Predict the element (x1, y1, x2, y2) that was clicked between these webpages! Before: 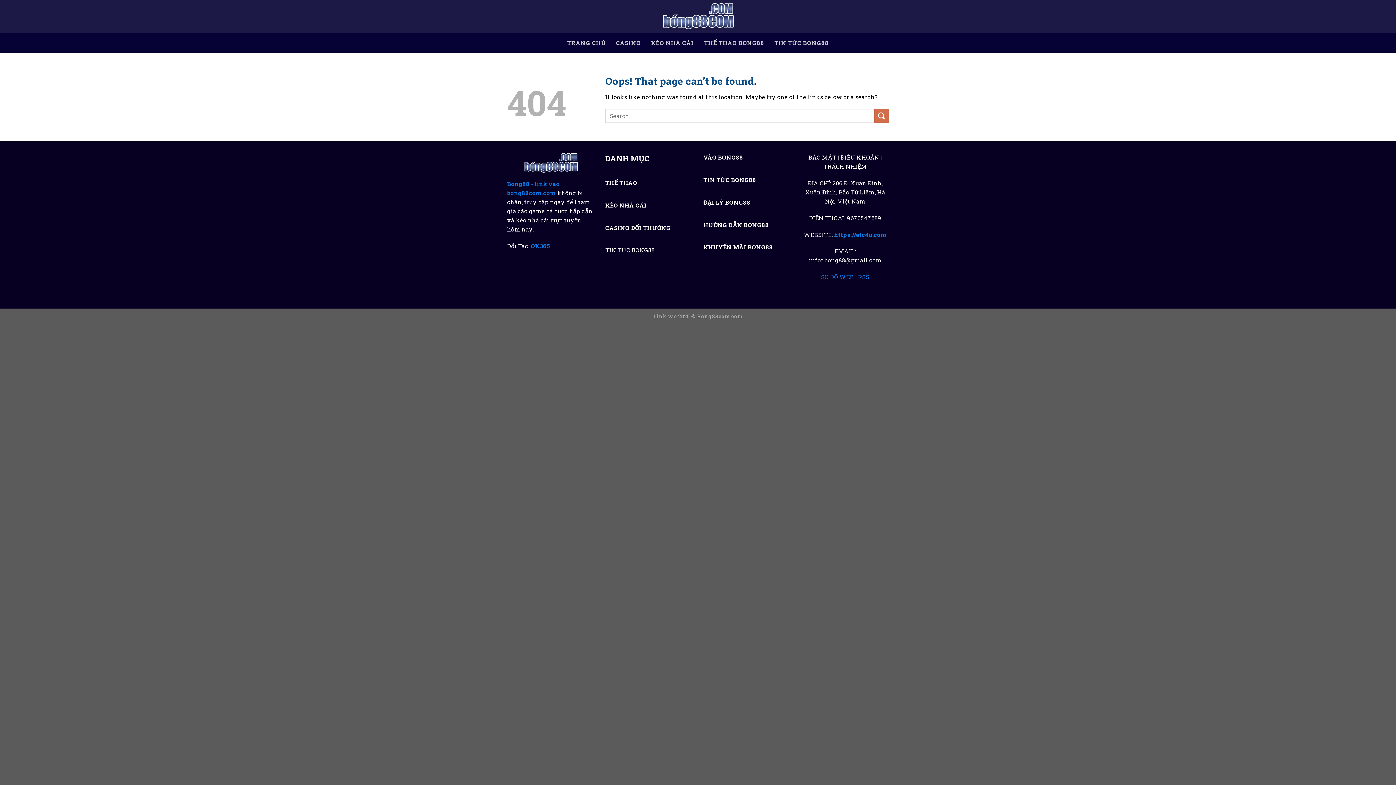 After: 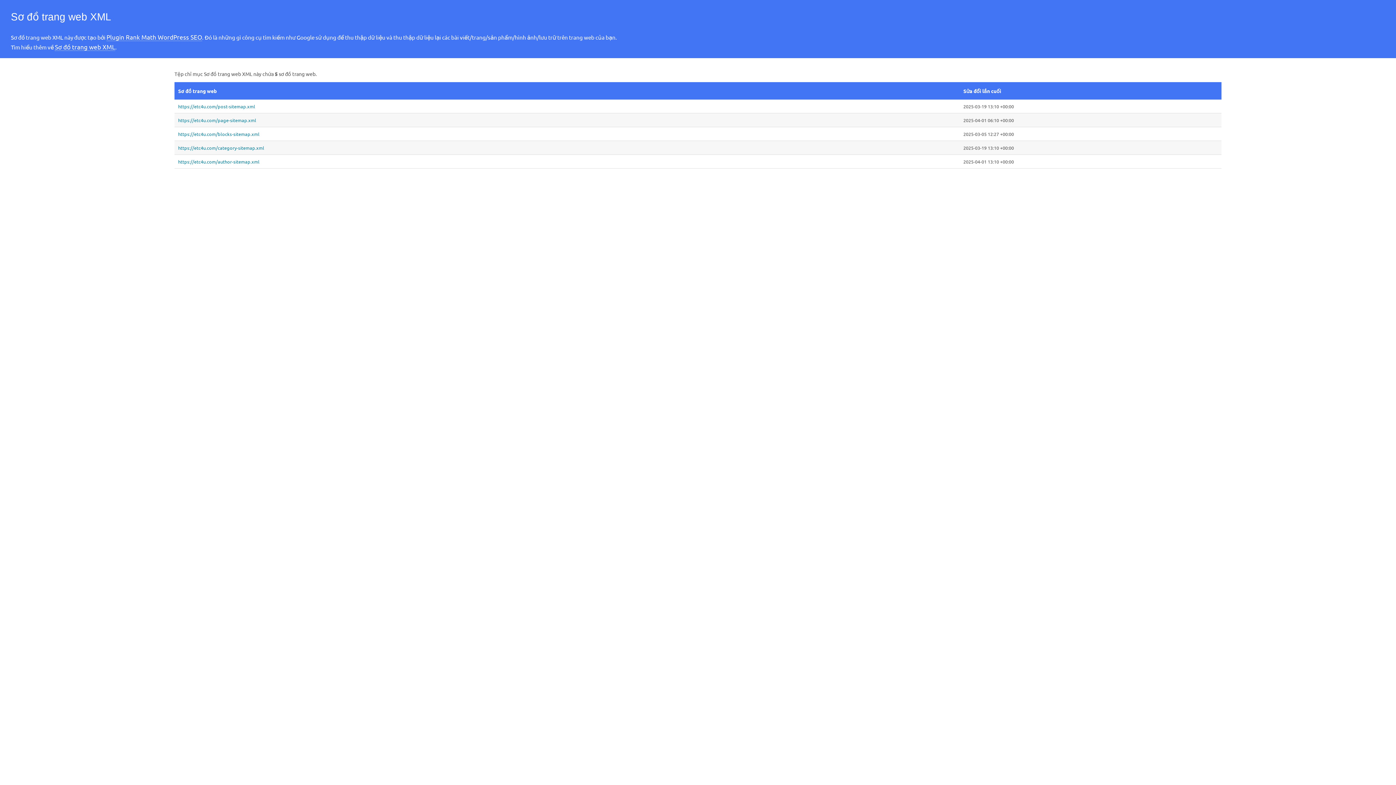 Action: bbox: (821, 273, 854, 280) label: SƠ ĐỒ WEB